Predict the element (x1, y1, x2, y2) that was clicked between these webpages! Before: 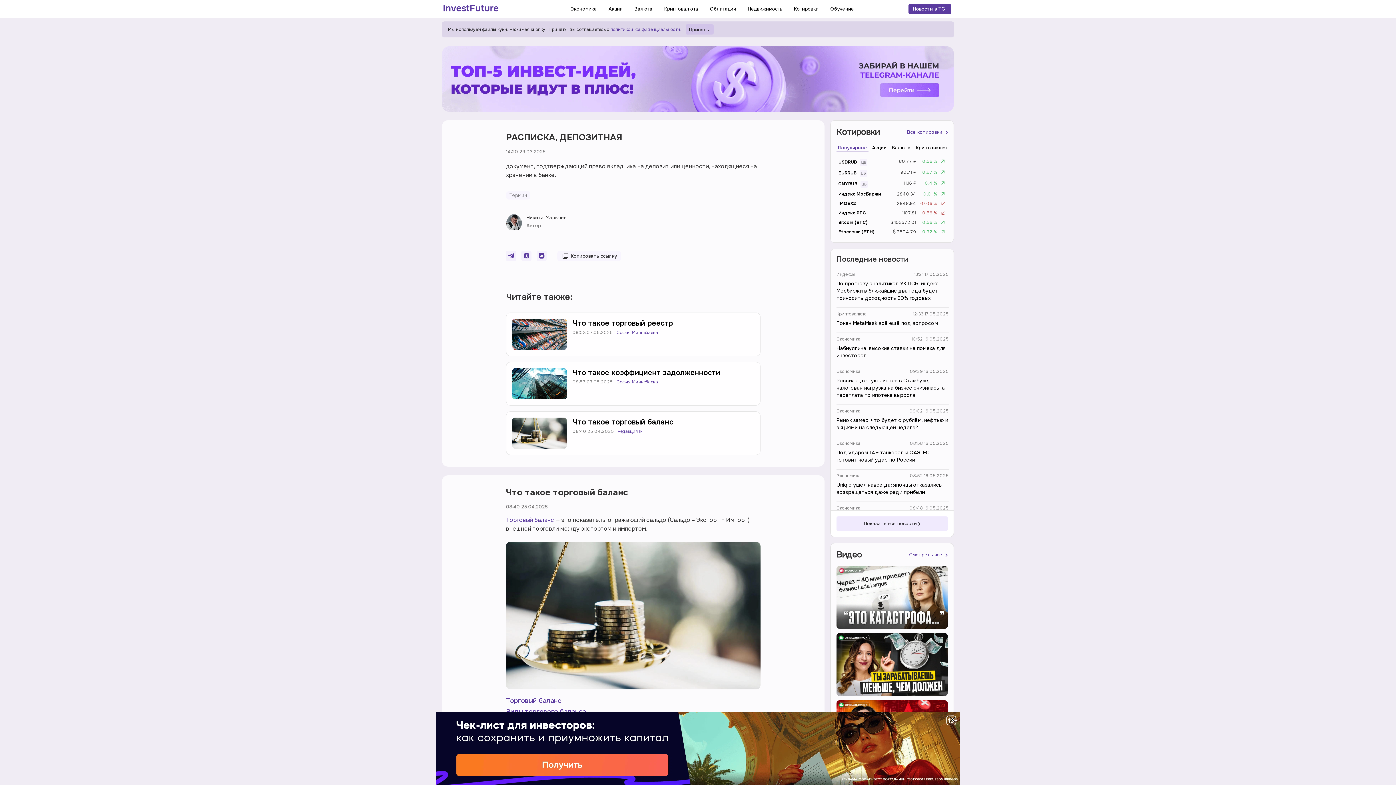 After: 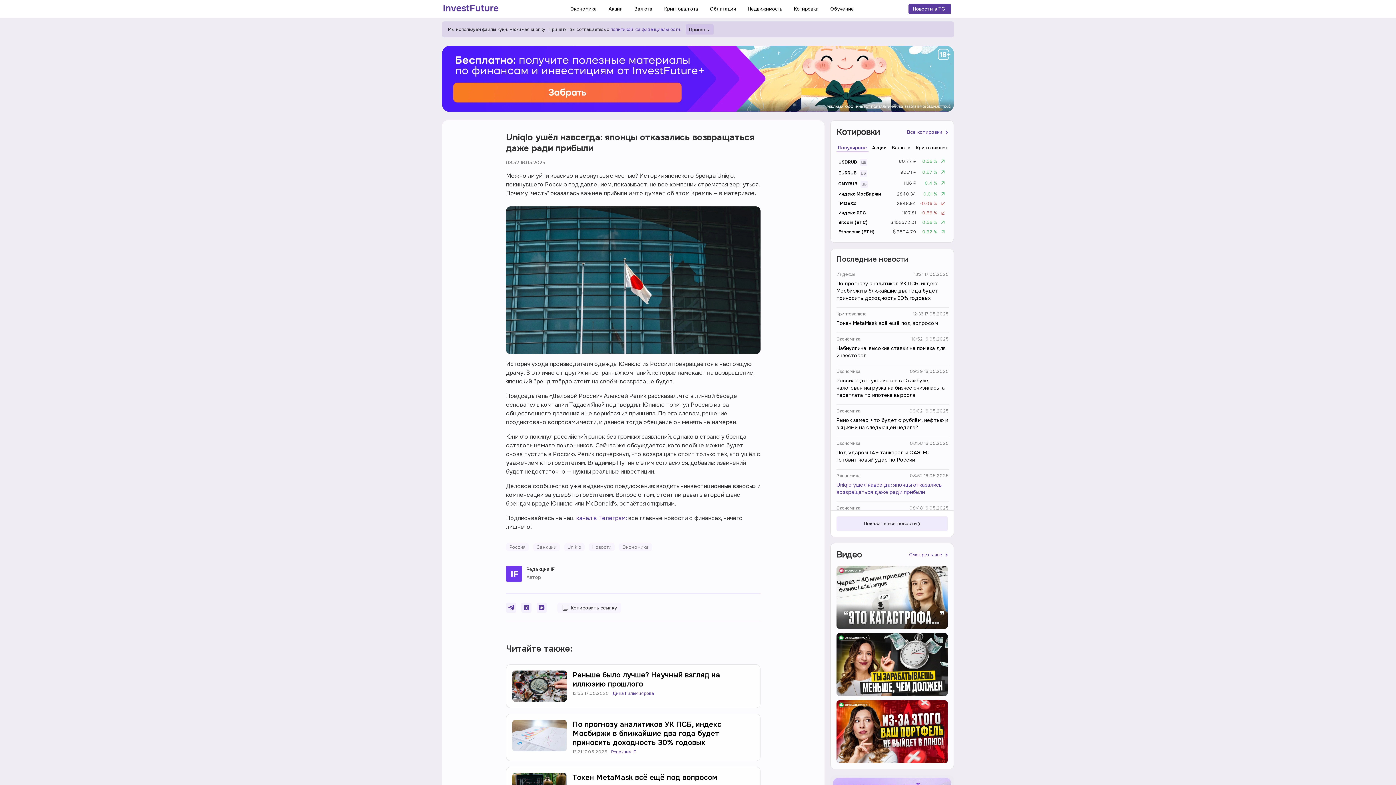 Action: label: Uniqlo ушёл навсегда: японцы отказались возвращаться даже ради прибыли bbox: (836, 481, 949, 496)